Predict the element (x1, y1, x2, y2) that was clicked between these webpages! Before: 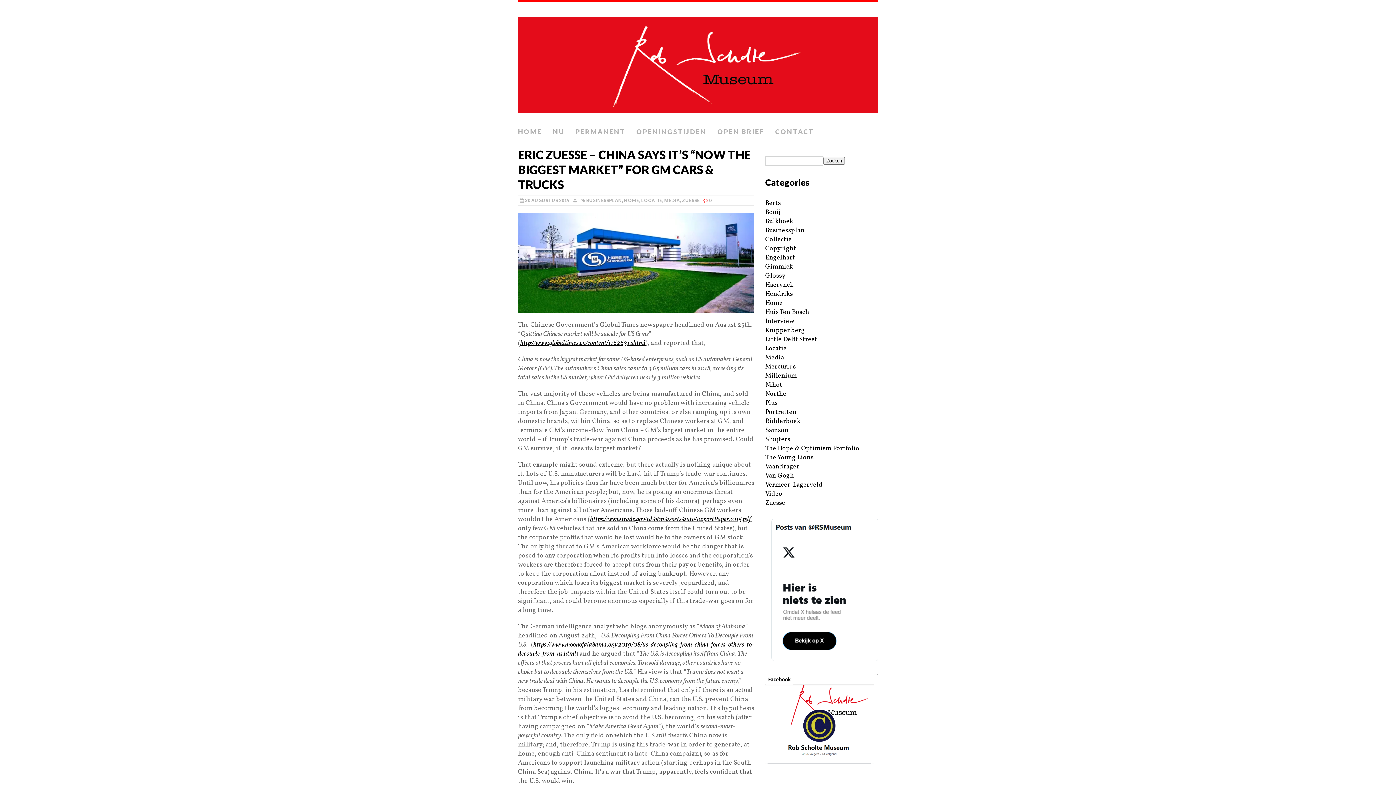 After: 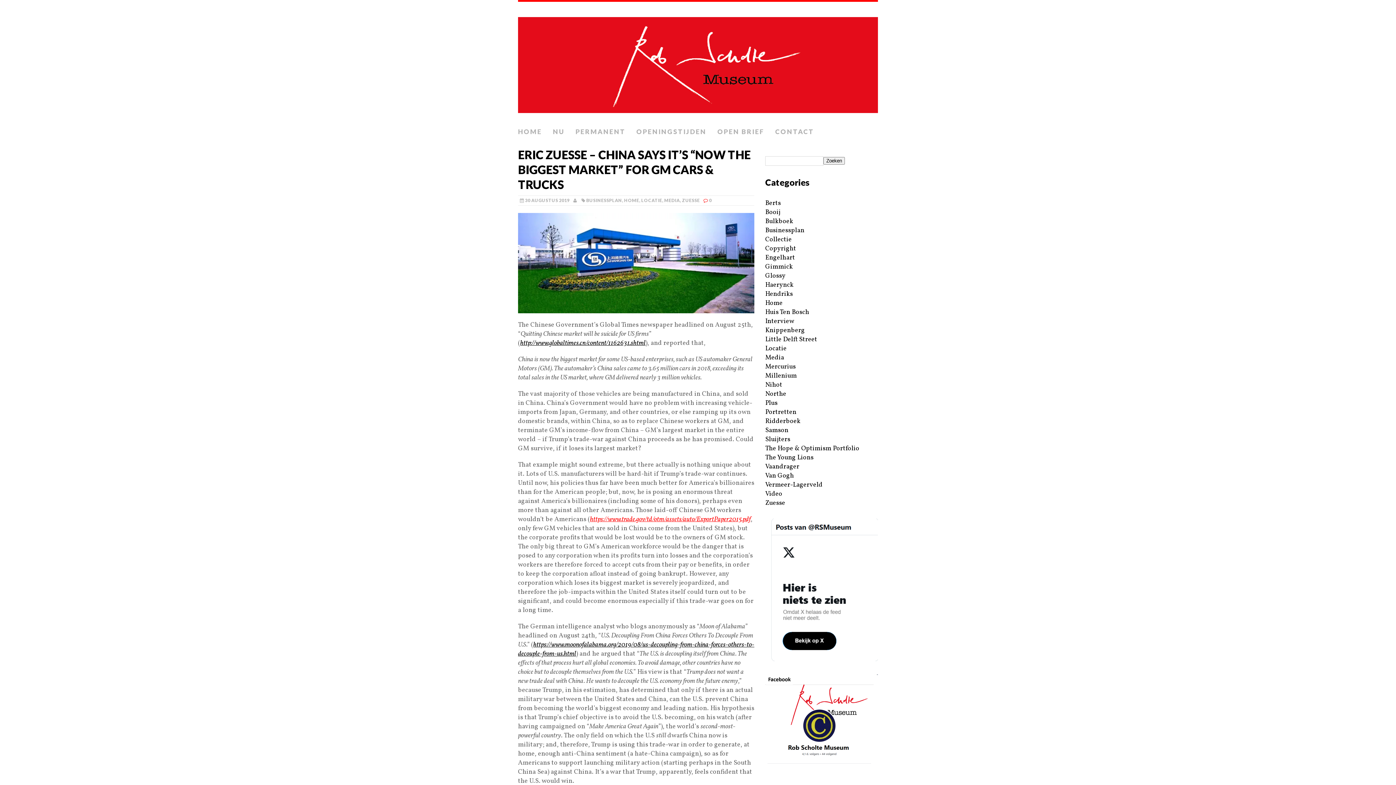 Action: bbox: (590, 515, 750, 524) label: https://www.trade.gov/td/otm/assets/auto/ExportPaper2015.pdf